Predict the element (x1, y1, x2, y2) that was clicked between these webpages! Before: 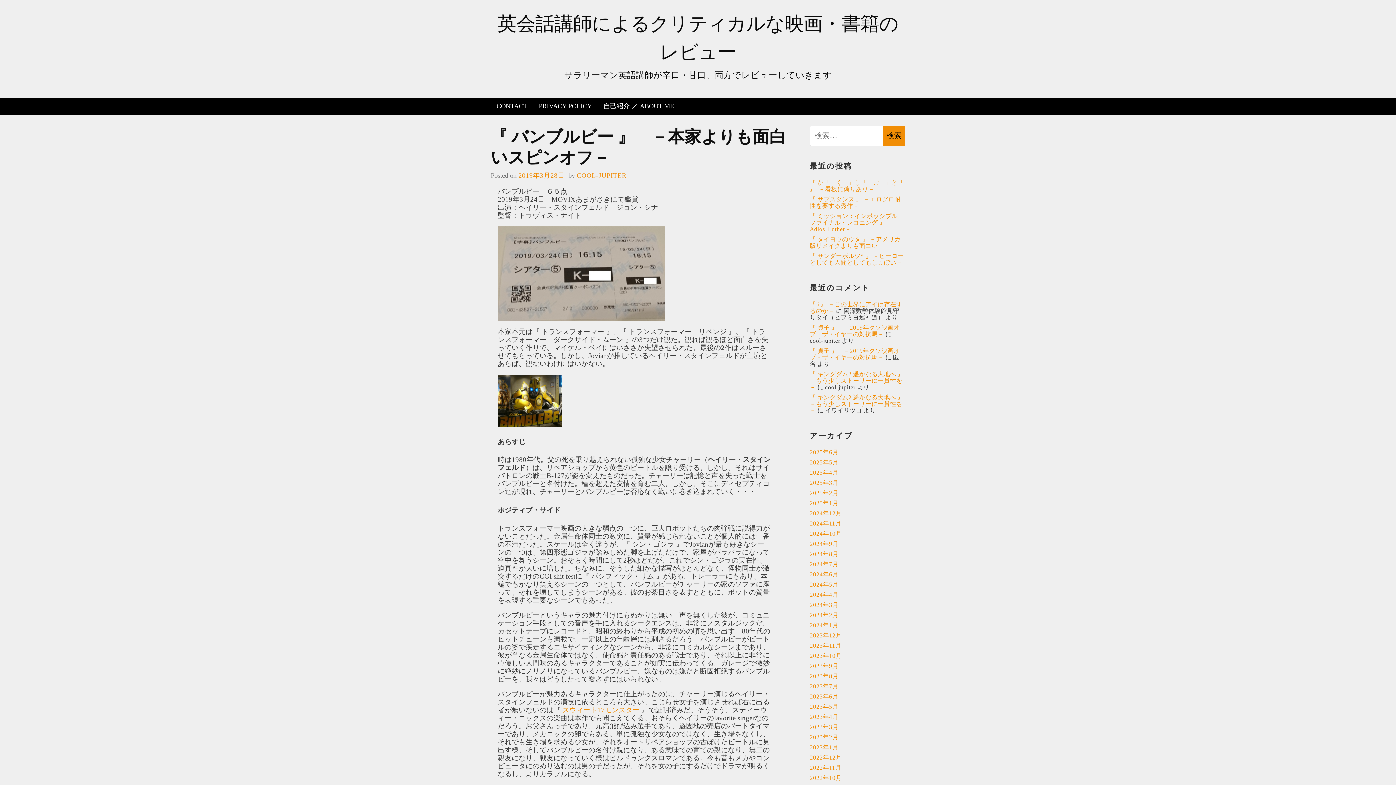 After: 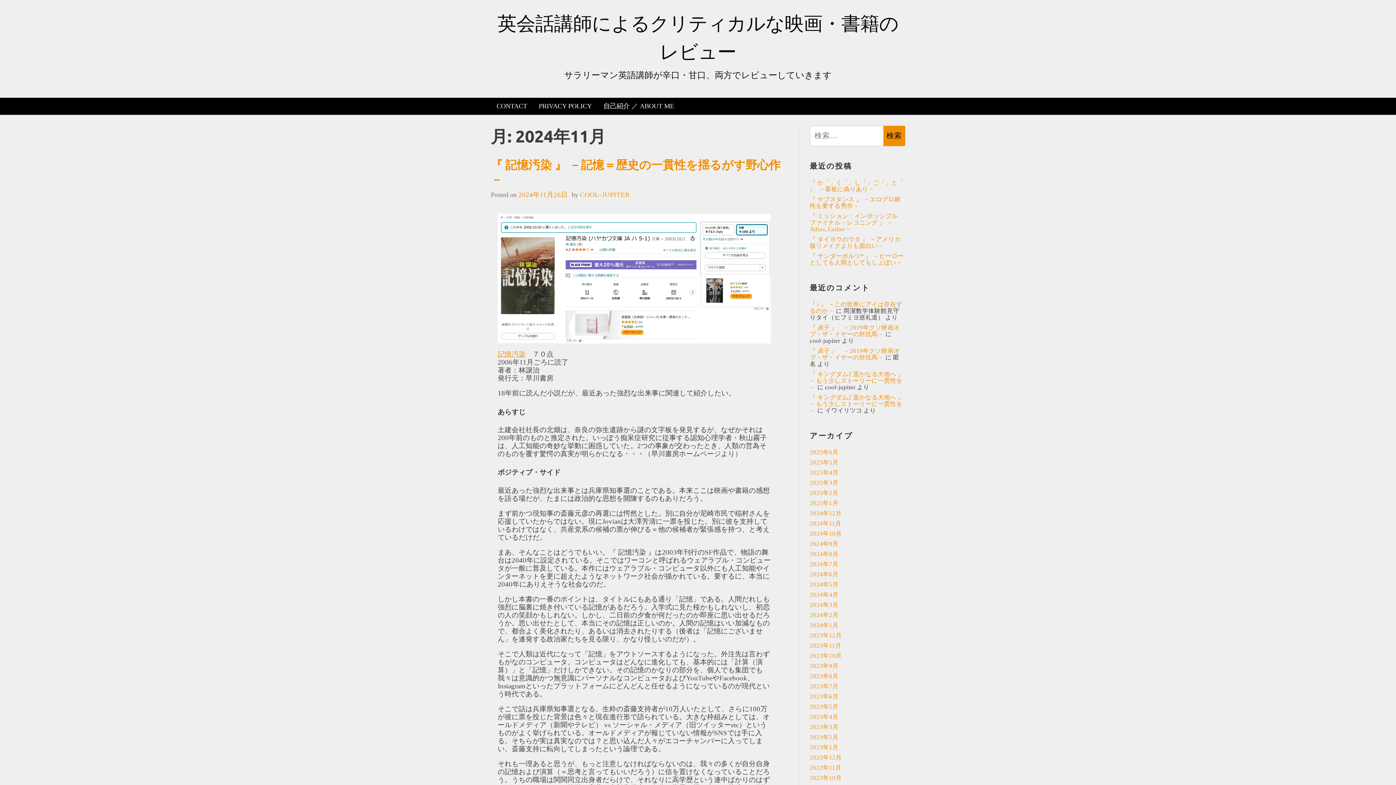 Action: label: 2024年11月 bbox: (810, 520, 841, 527)